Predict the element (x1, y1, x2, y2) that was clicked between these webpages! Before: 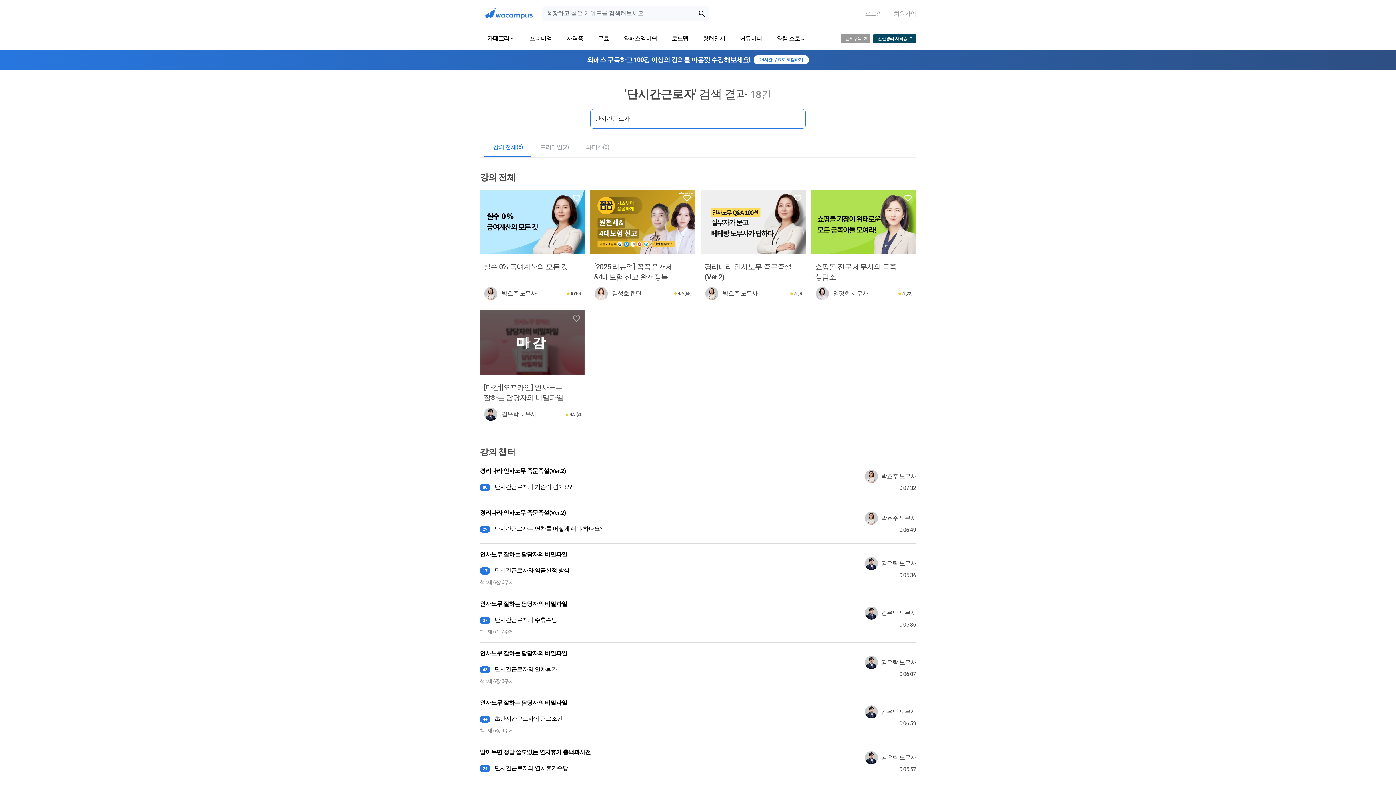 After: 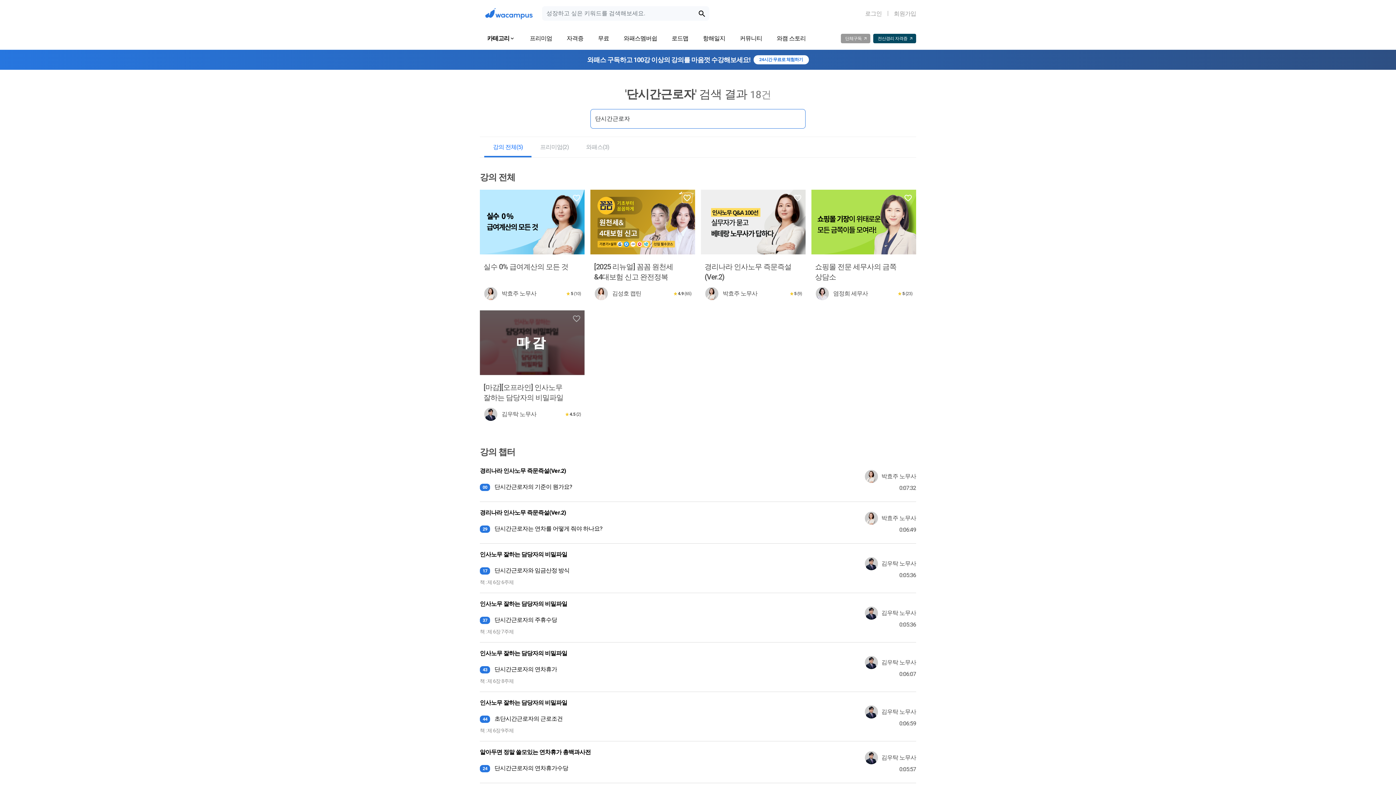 Action: bbox: (682, 193, 691, 202)